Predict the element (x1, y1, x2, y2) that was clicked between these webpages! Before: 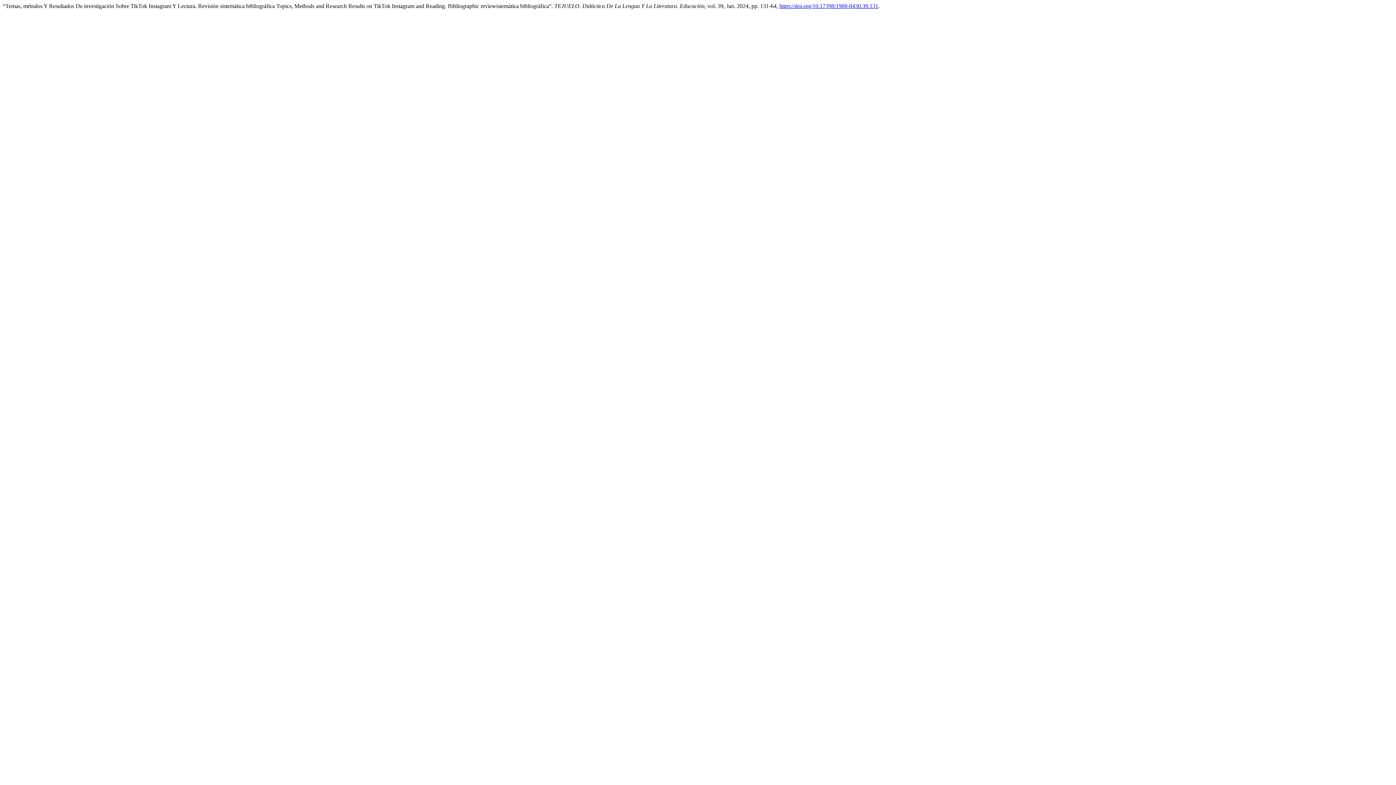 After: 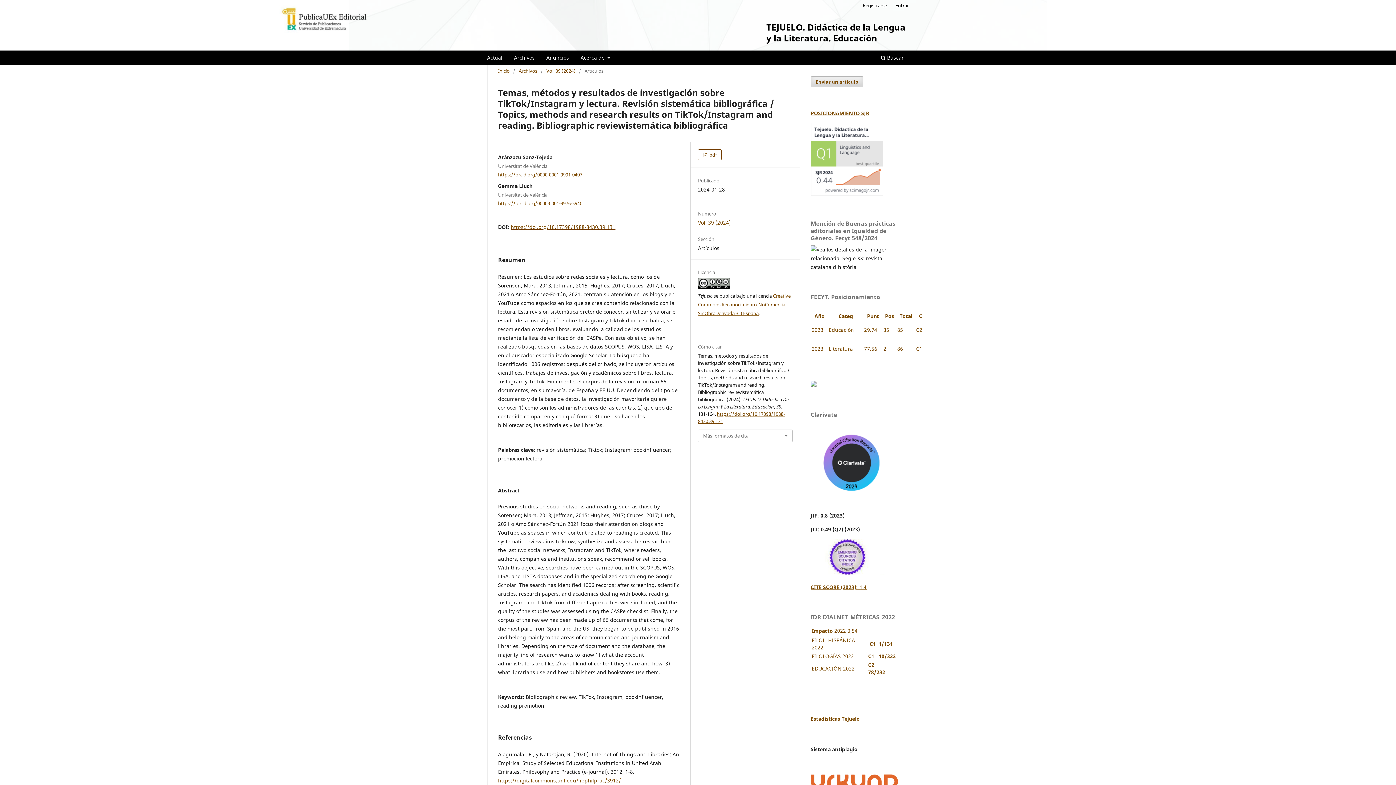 Action: label: https://doi.org/10.17398/1988-8430.39.131 bbox: (779, 2, 878, 9)